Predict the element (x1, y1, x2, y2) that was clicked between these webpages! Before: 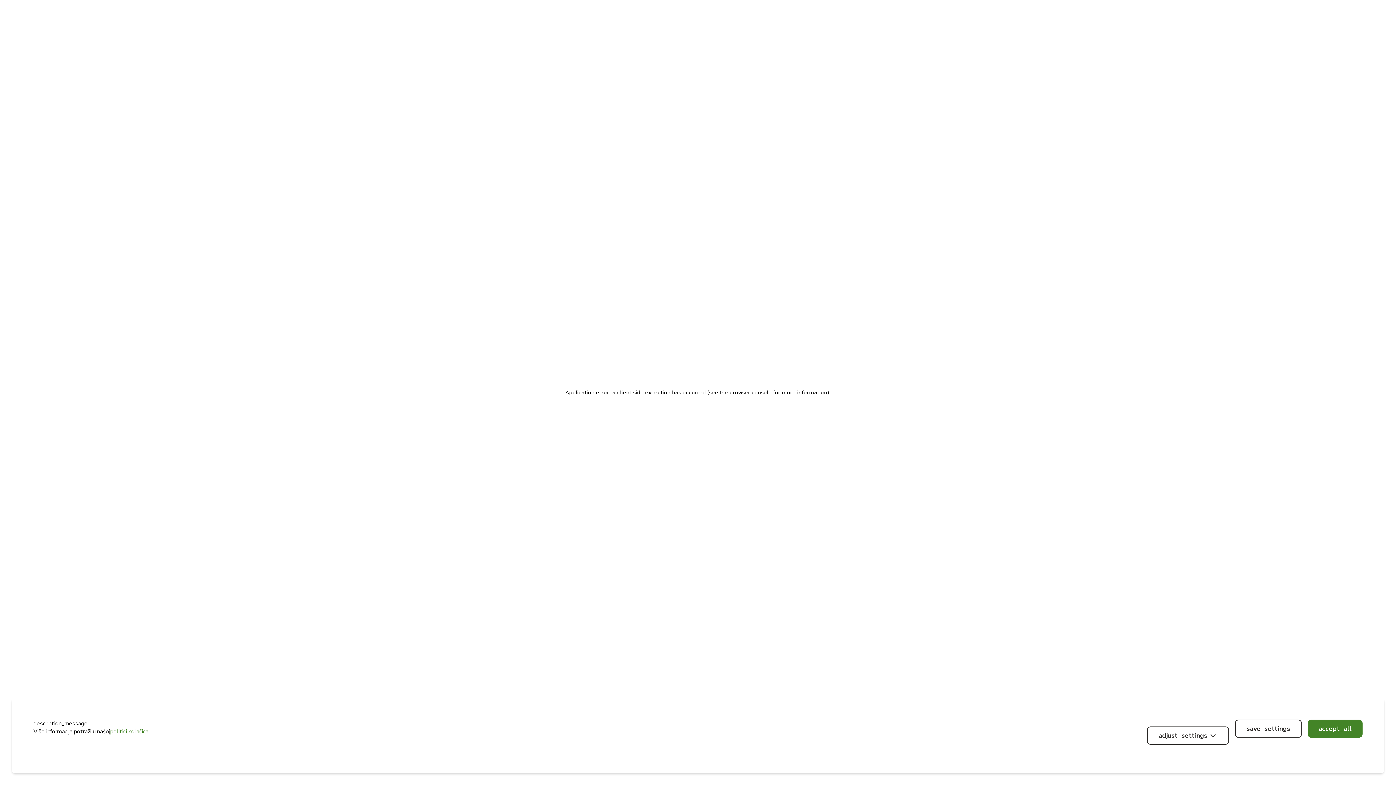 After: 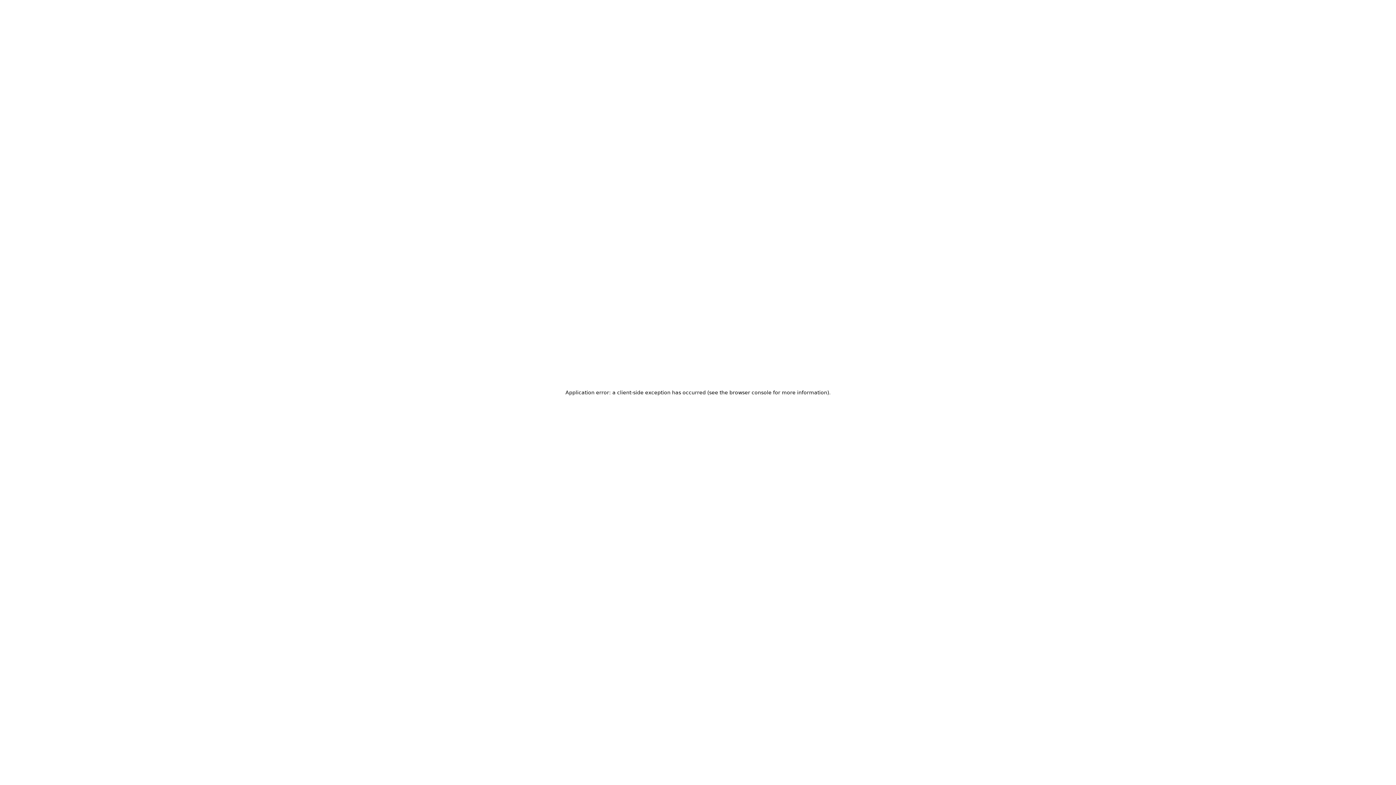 Action: label: accept_all bbox: (1308, 720, 1362, 738)